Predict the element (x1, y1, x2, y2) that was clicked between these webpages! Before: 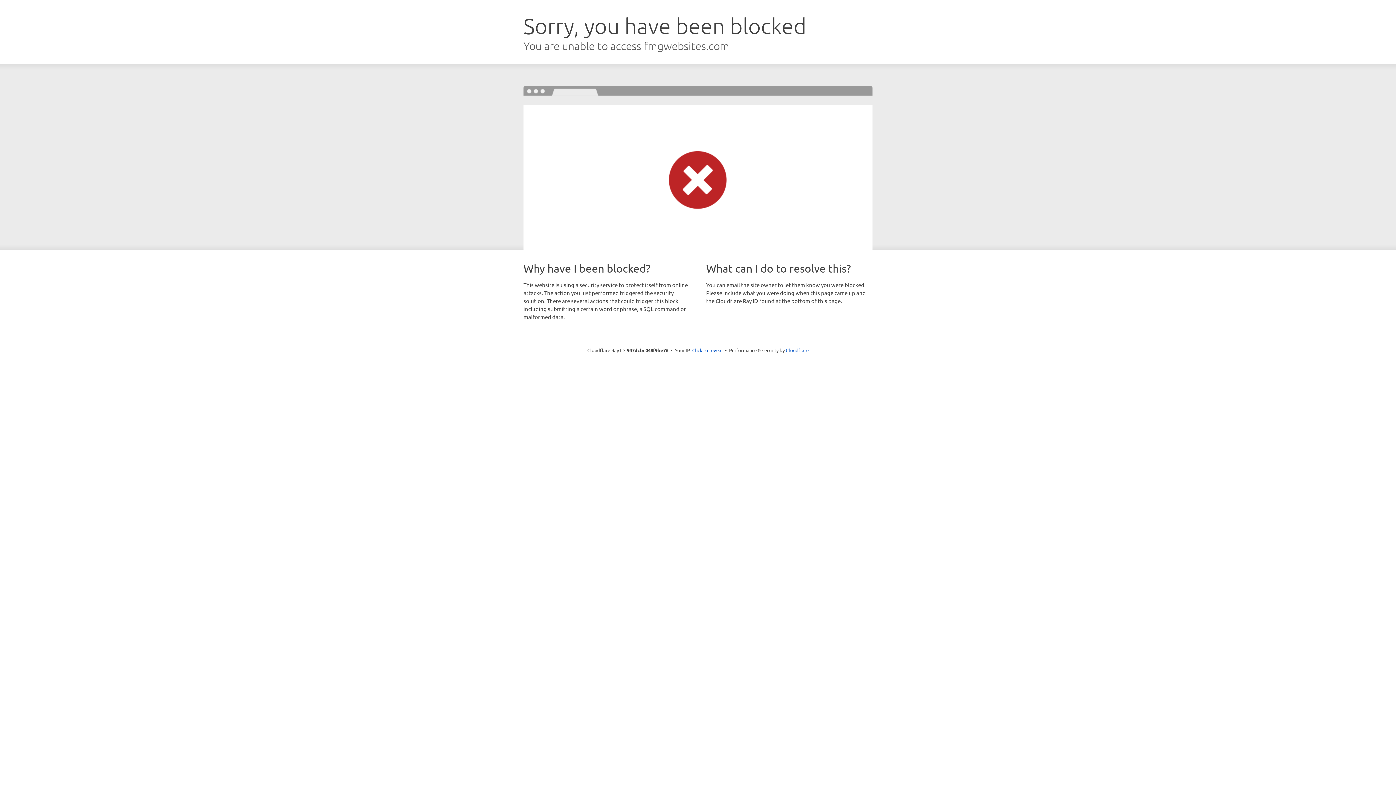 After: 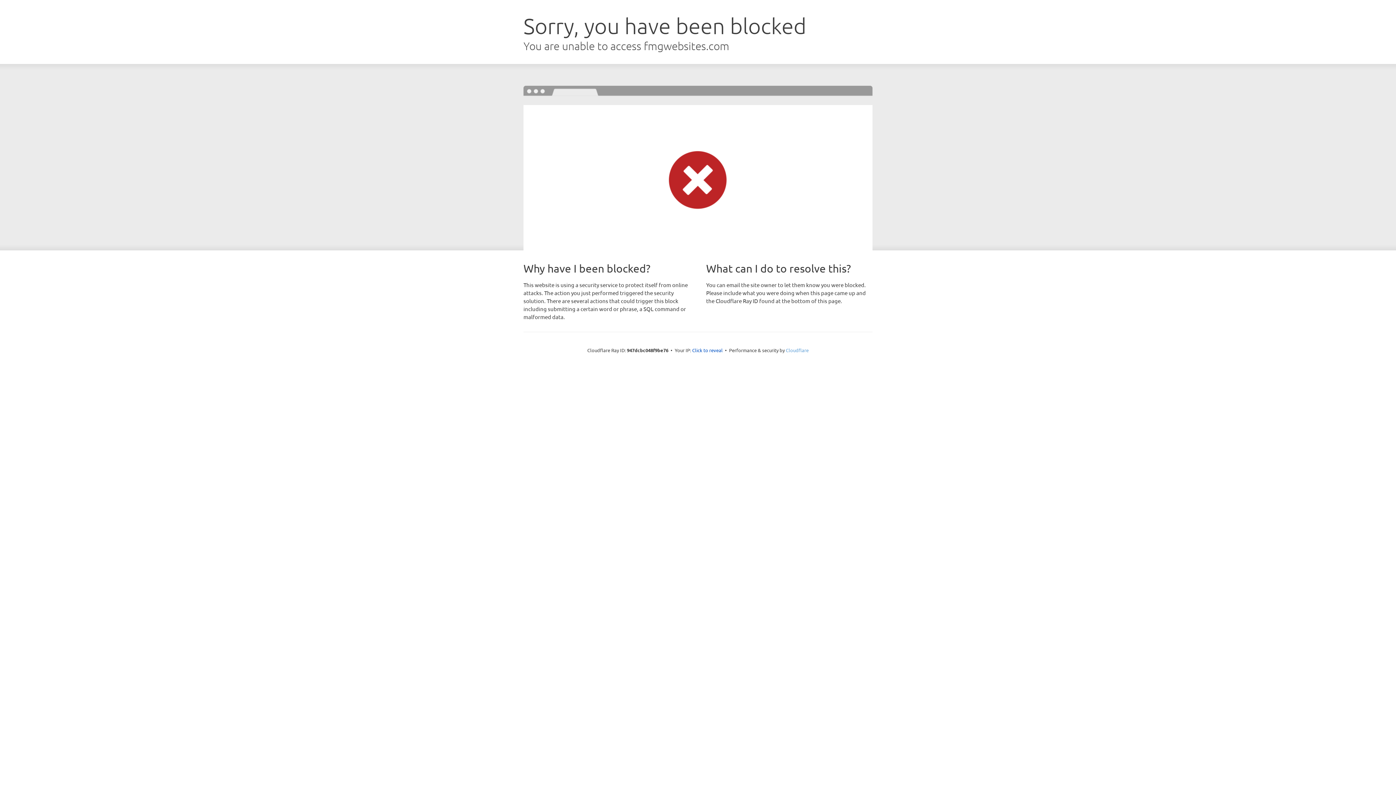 Action: label: Cloudflare bbox: (786, 347, 808, 353)